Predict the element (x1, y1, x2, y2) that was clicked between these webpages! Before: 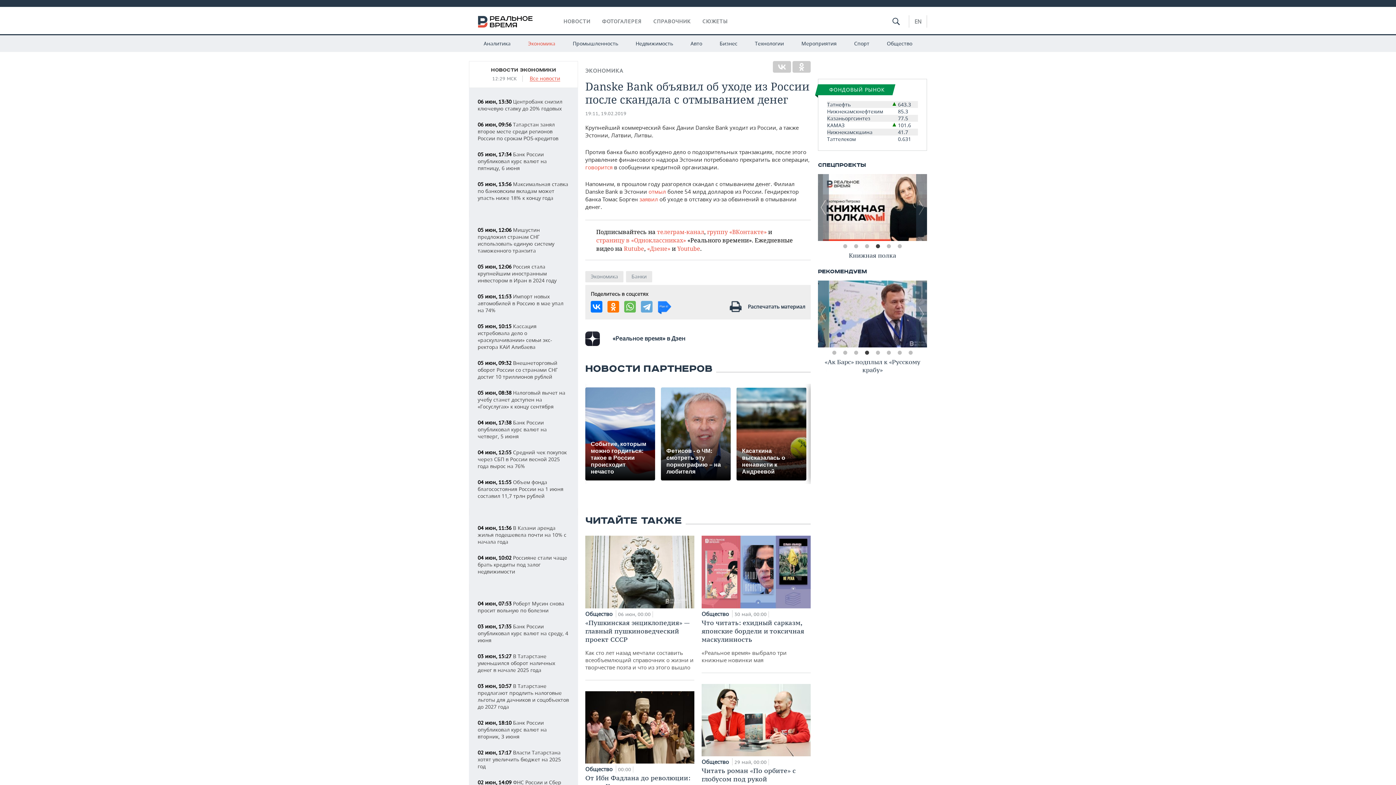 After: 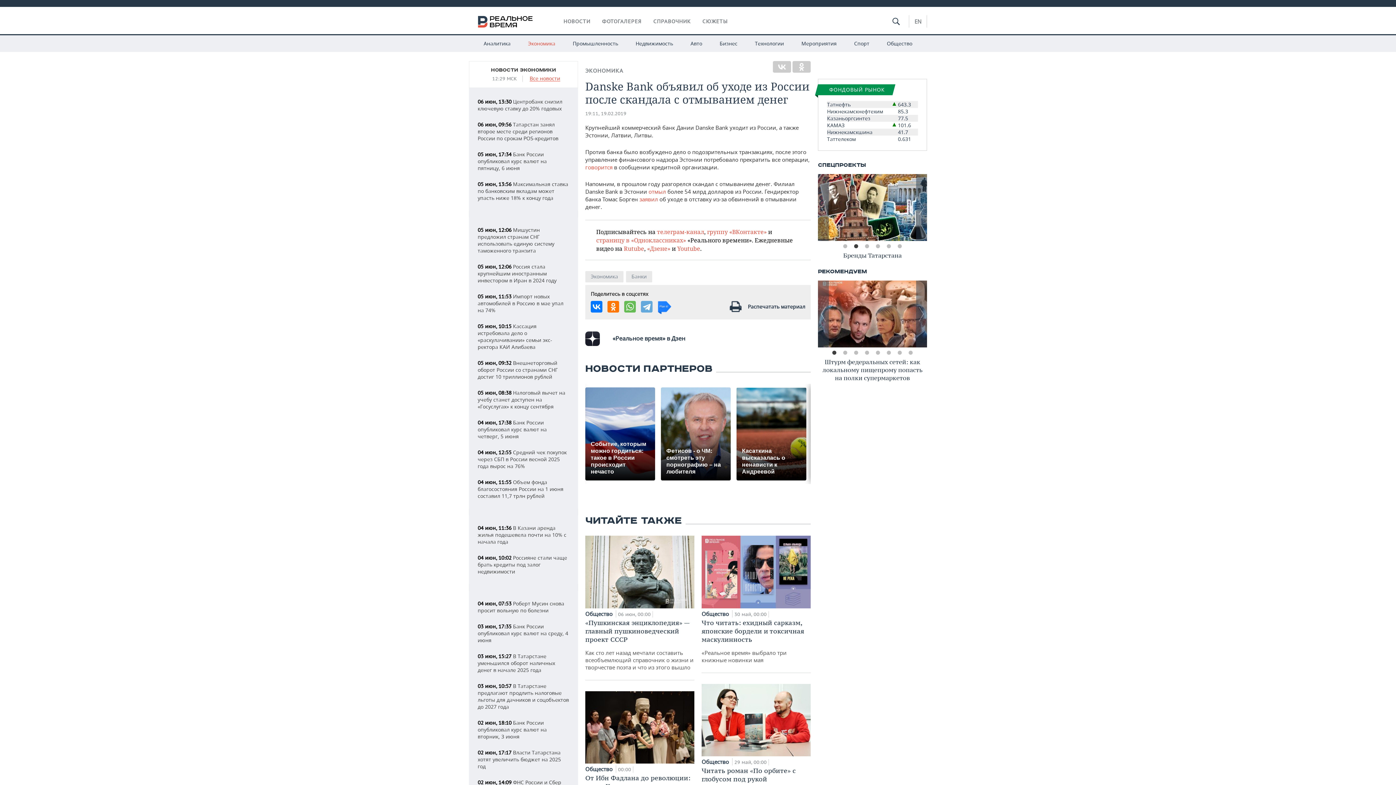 Action: label: 2 bbox: (852, 242, 860, 250)